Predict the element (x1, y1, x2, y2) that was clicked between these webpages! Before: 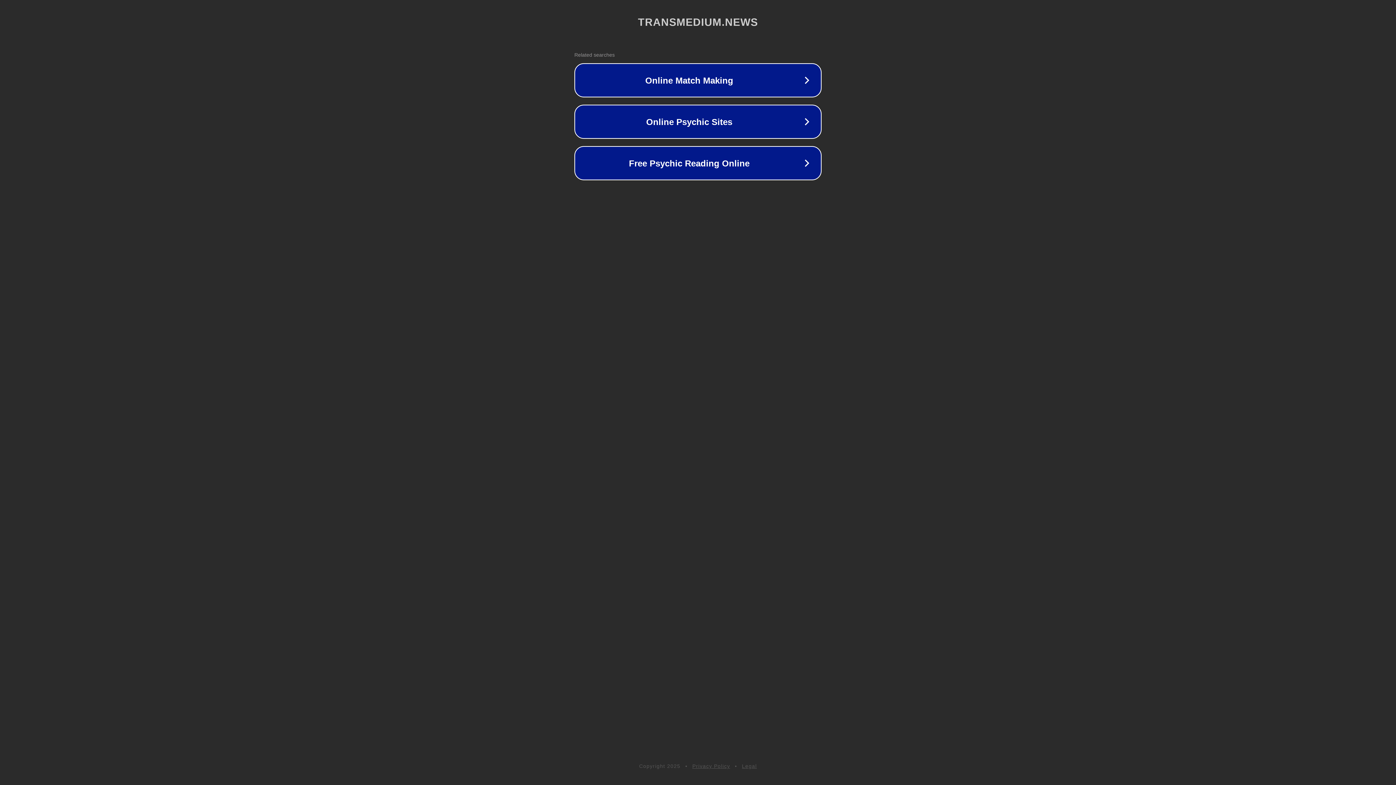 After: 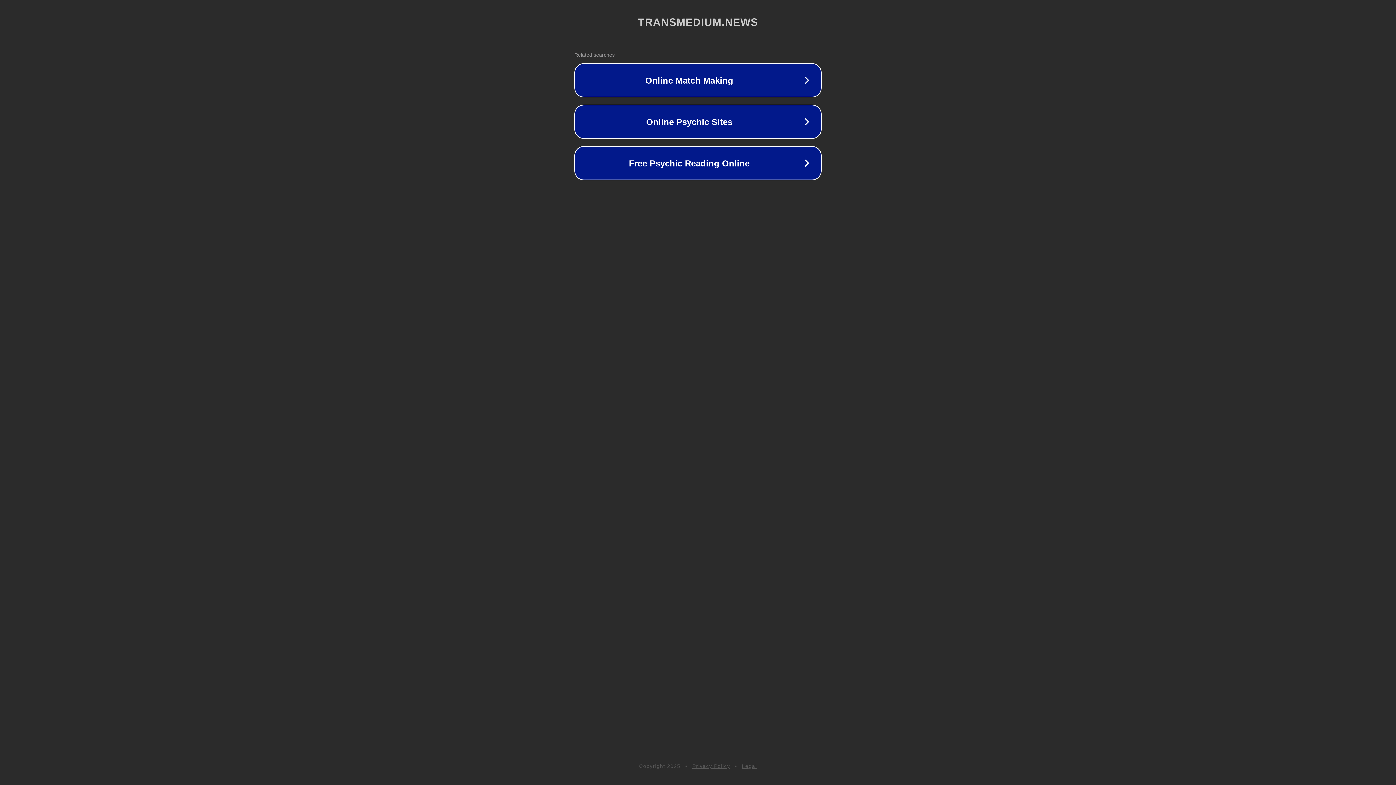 Action: label: Legal bbox: (742, 763, 757, 769)